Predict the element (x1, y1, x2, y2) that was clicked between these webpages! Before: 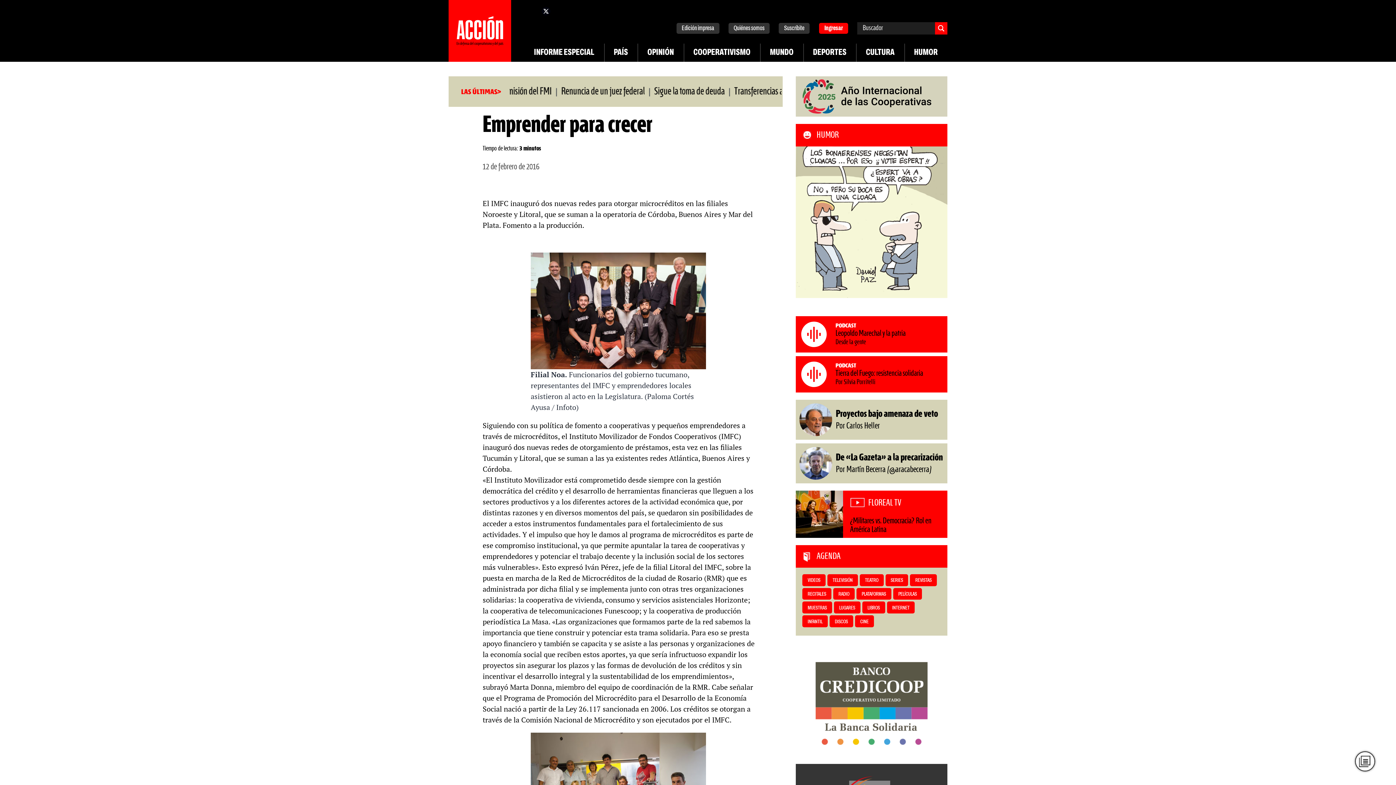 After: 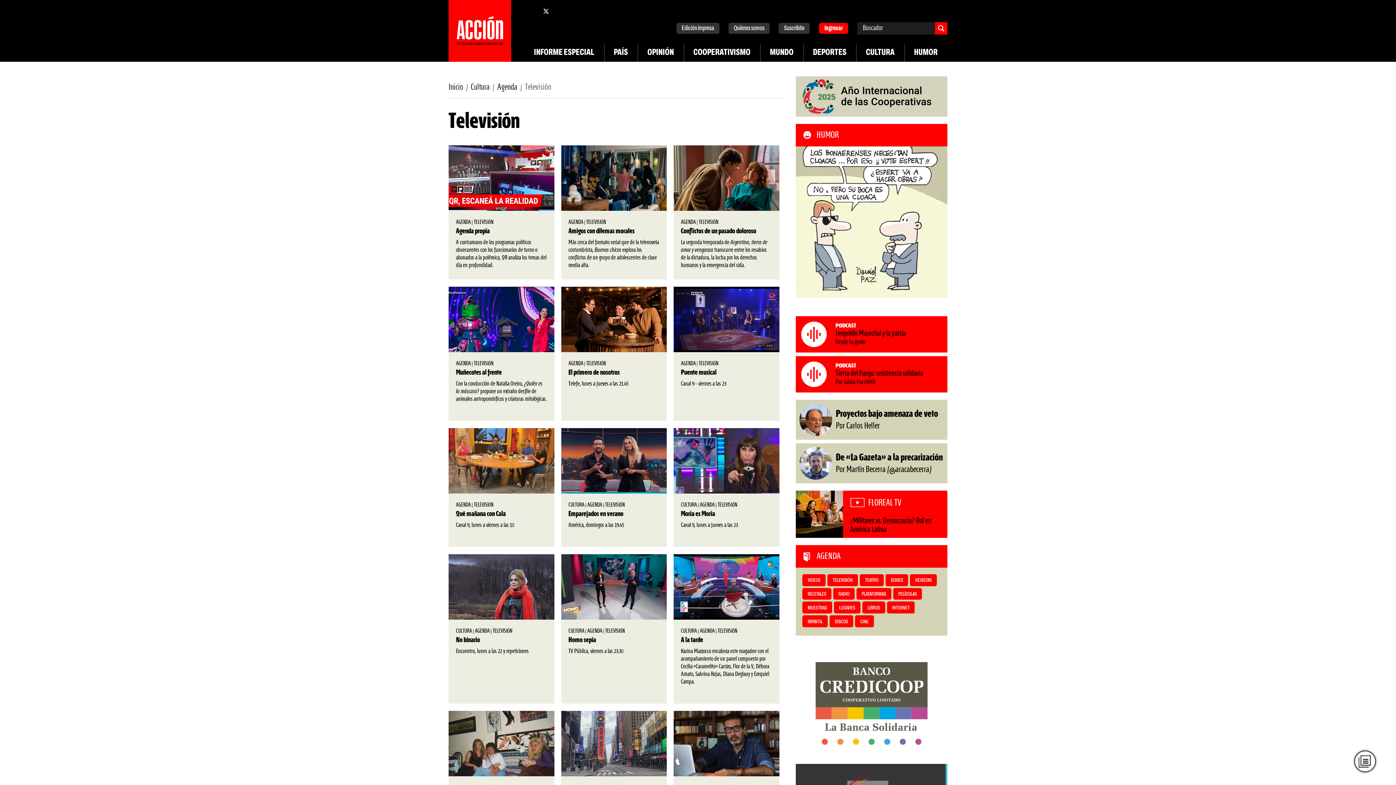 Action: bbox: (832, 578, 852, 583) label: TELEVISIÓN